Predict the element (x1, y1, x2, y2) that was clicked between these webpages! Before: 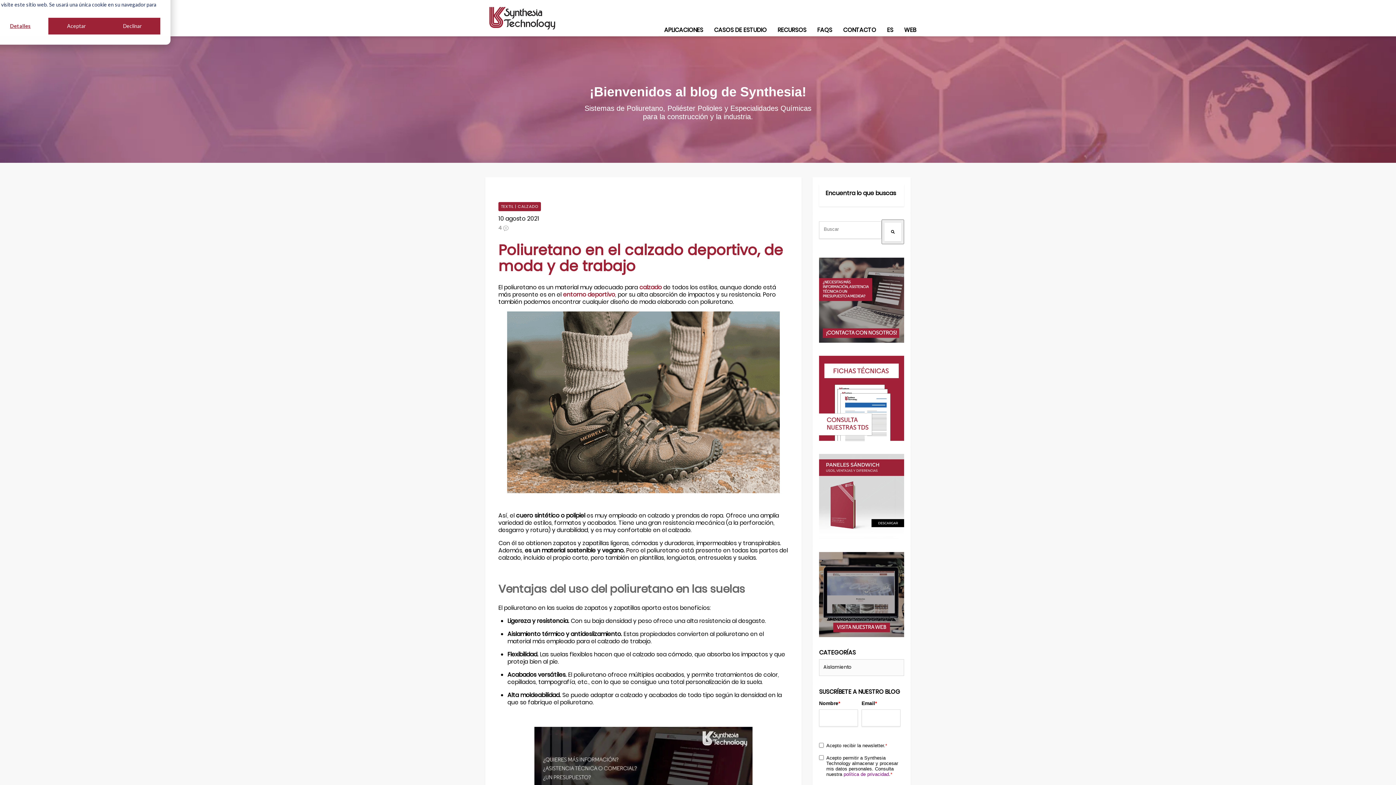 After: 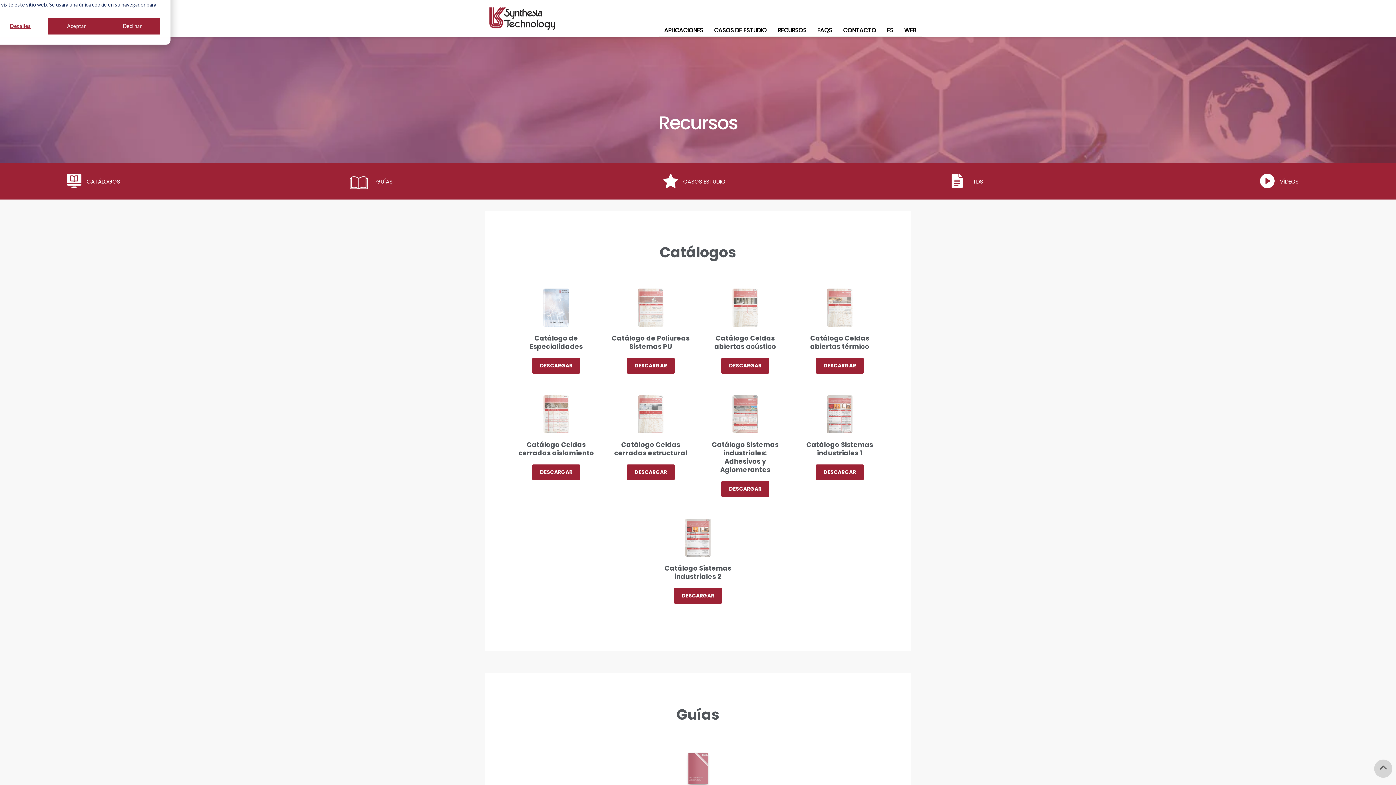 Action: bbox: (772, 24, 811, 36) label: RECURSOS